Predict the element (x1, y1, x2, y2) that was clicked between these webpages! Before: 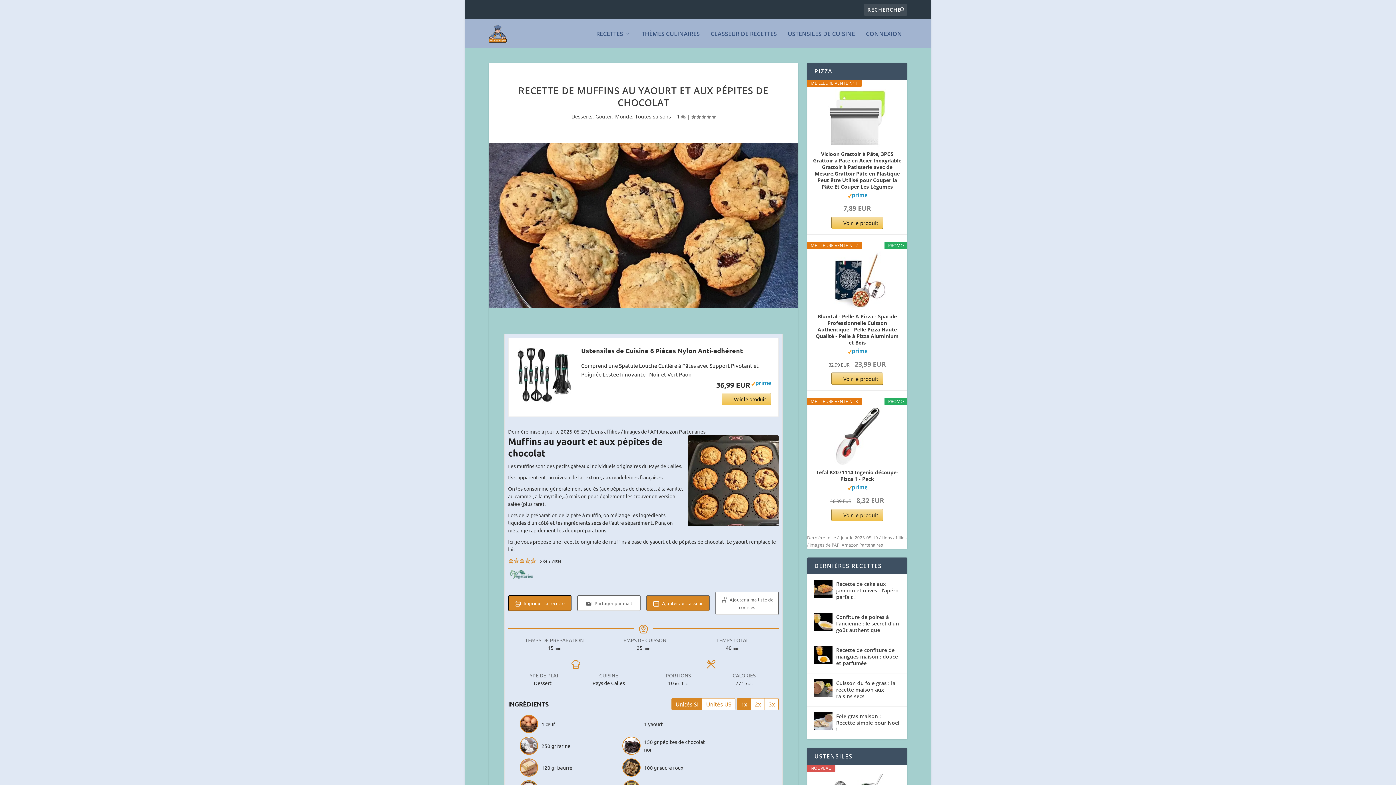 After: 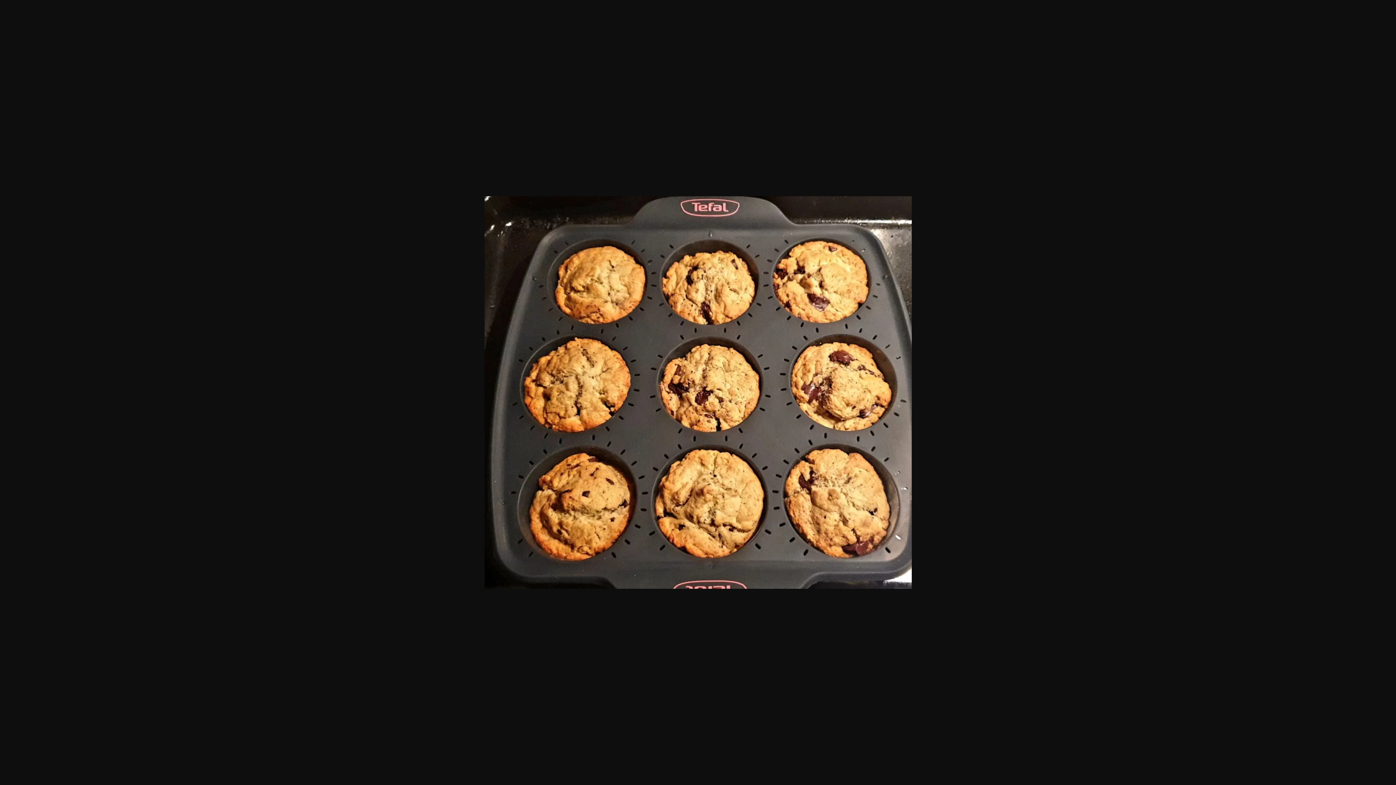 Action: label: Open larger version of the recipe image bbox: (688, 435, 779, 526)